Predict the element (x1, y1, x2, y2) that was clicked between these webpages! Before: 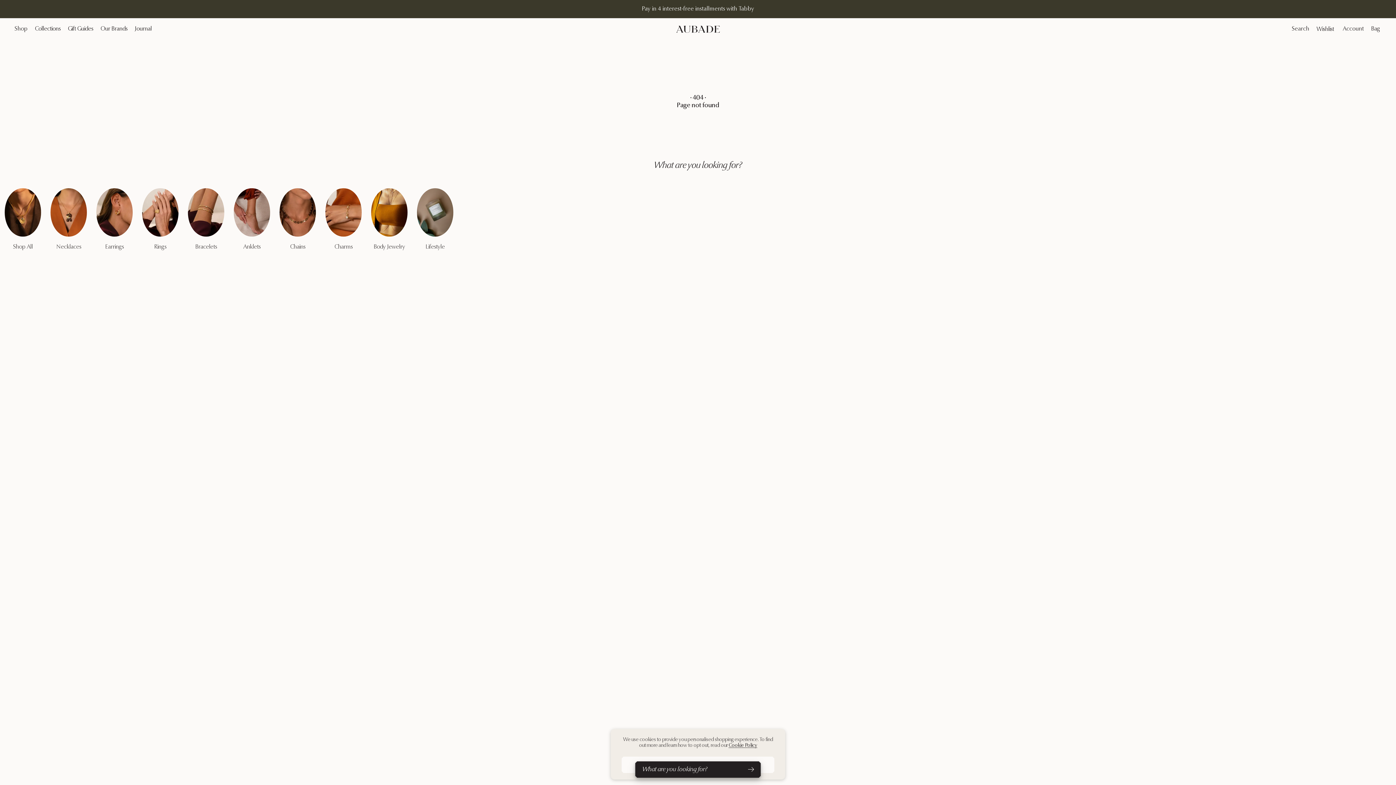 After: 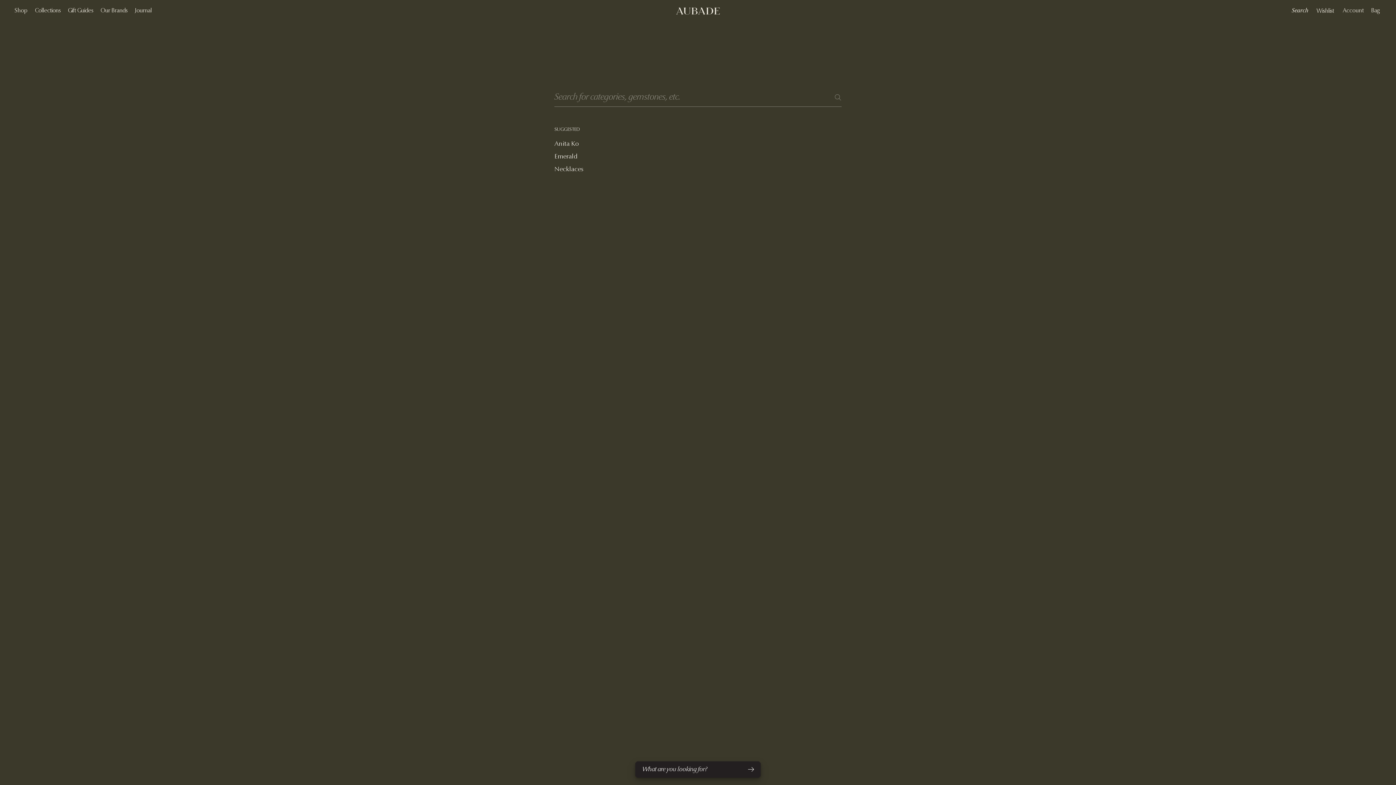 Action: label: Search bbox: (1292, 7, 1309, 14)